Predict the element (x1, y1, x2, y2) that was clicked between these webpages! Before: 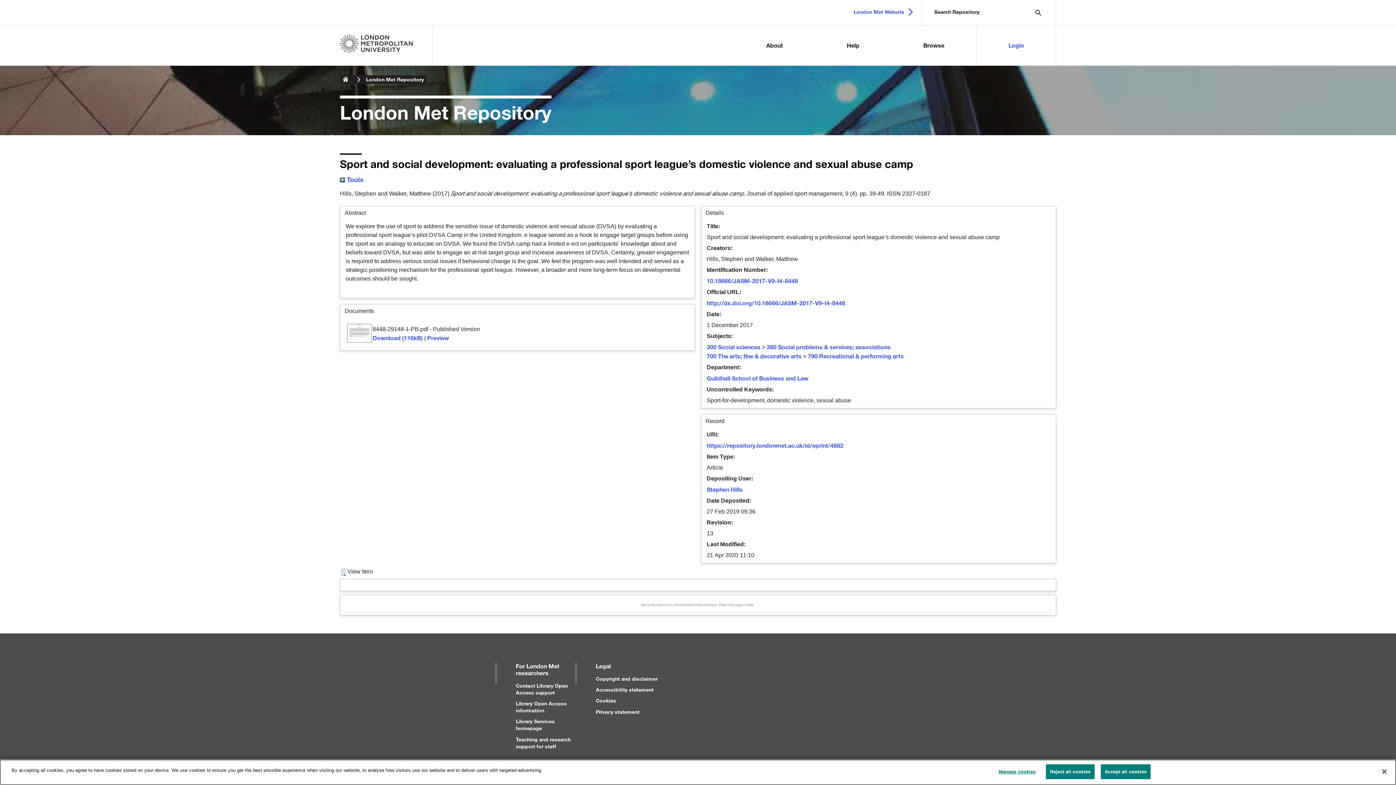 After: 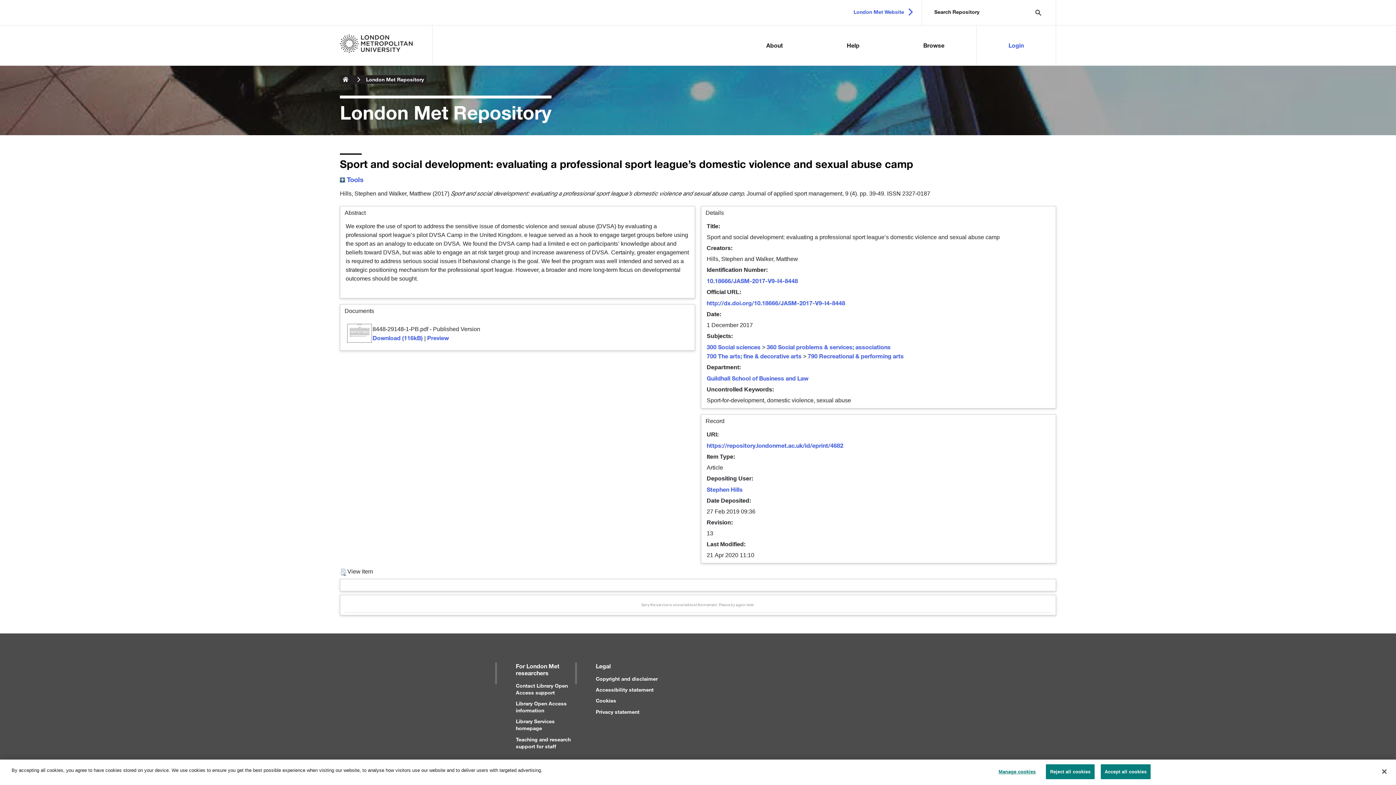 Action: label: London Met Website bbox: (850, 4, 913, 20)